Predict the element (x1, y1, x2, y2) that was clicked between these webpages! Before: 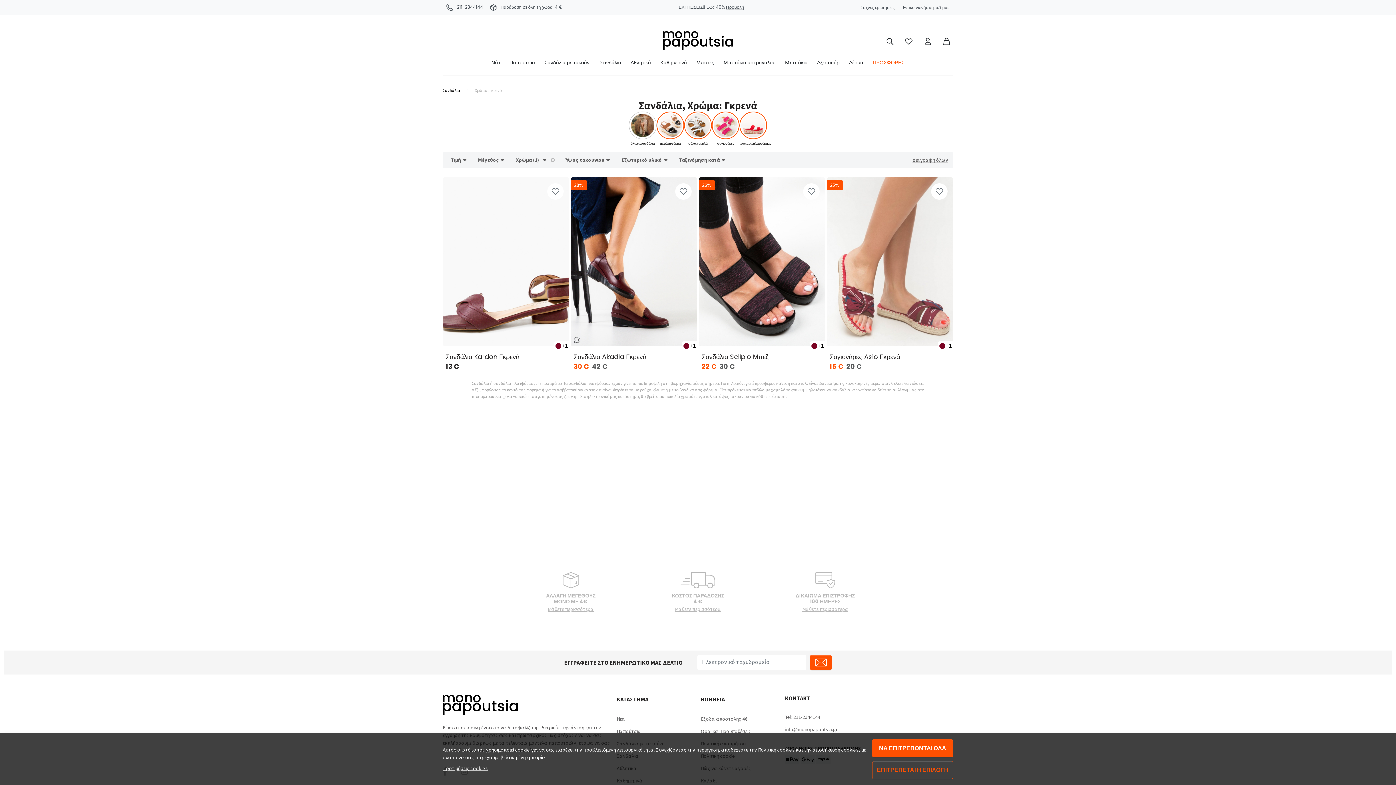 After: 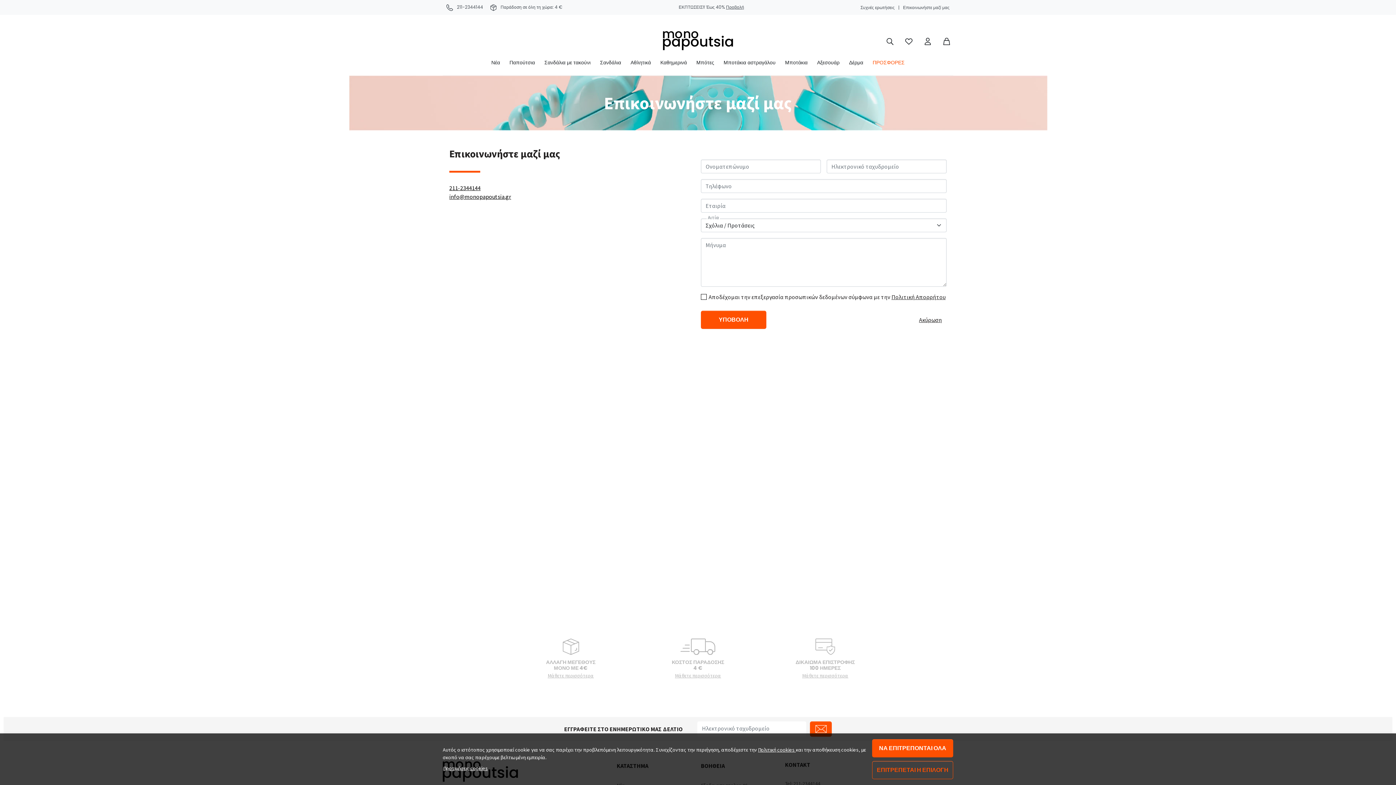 Action: bbox: (903, 4, 949, 10) label: Επικοινωνήστε μαζί μας